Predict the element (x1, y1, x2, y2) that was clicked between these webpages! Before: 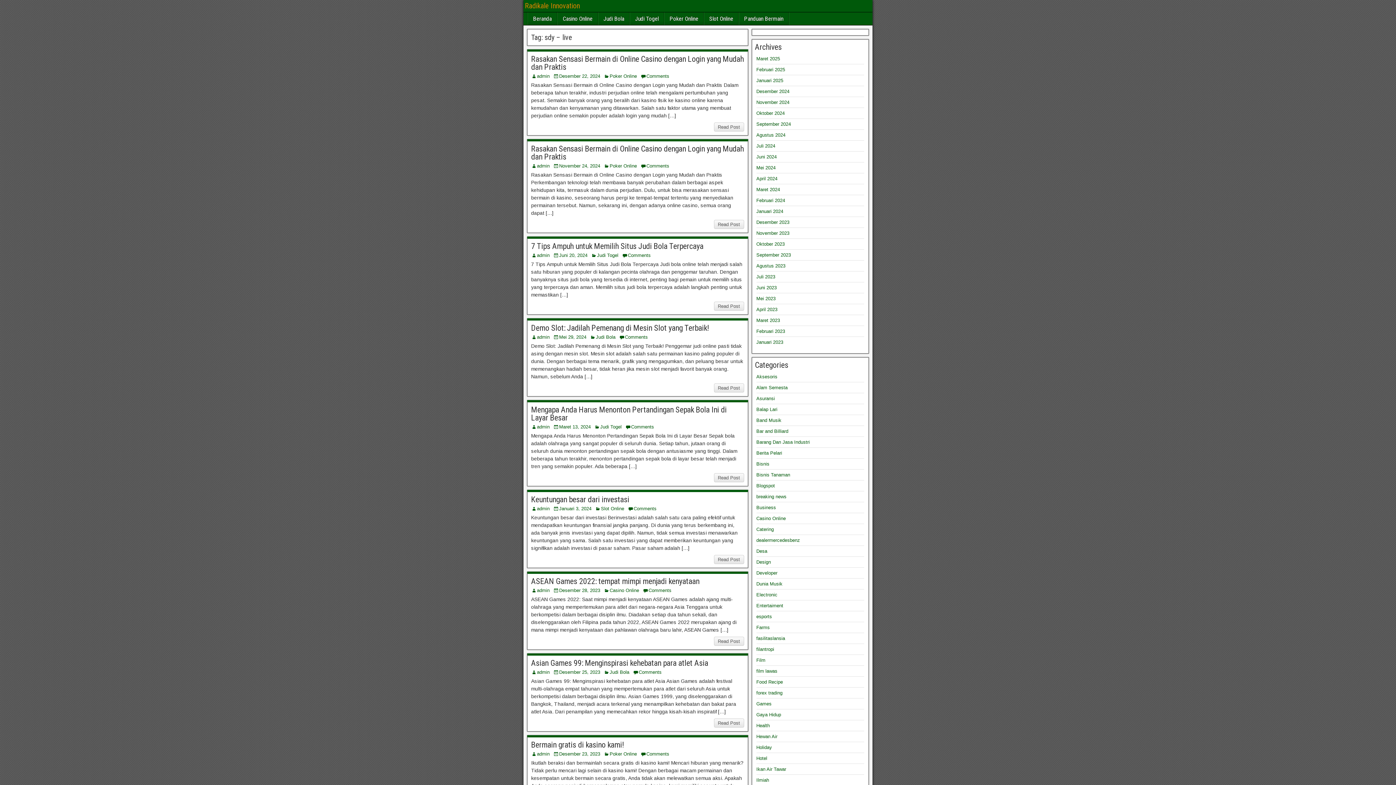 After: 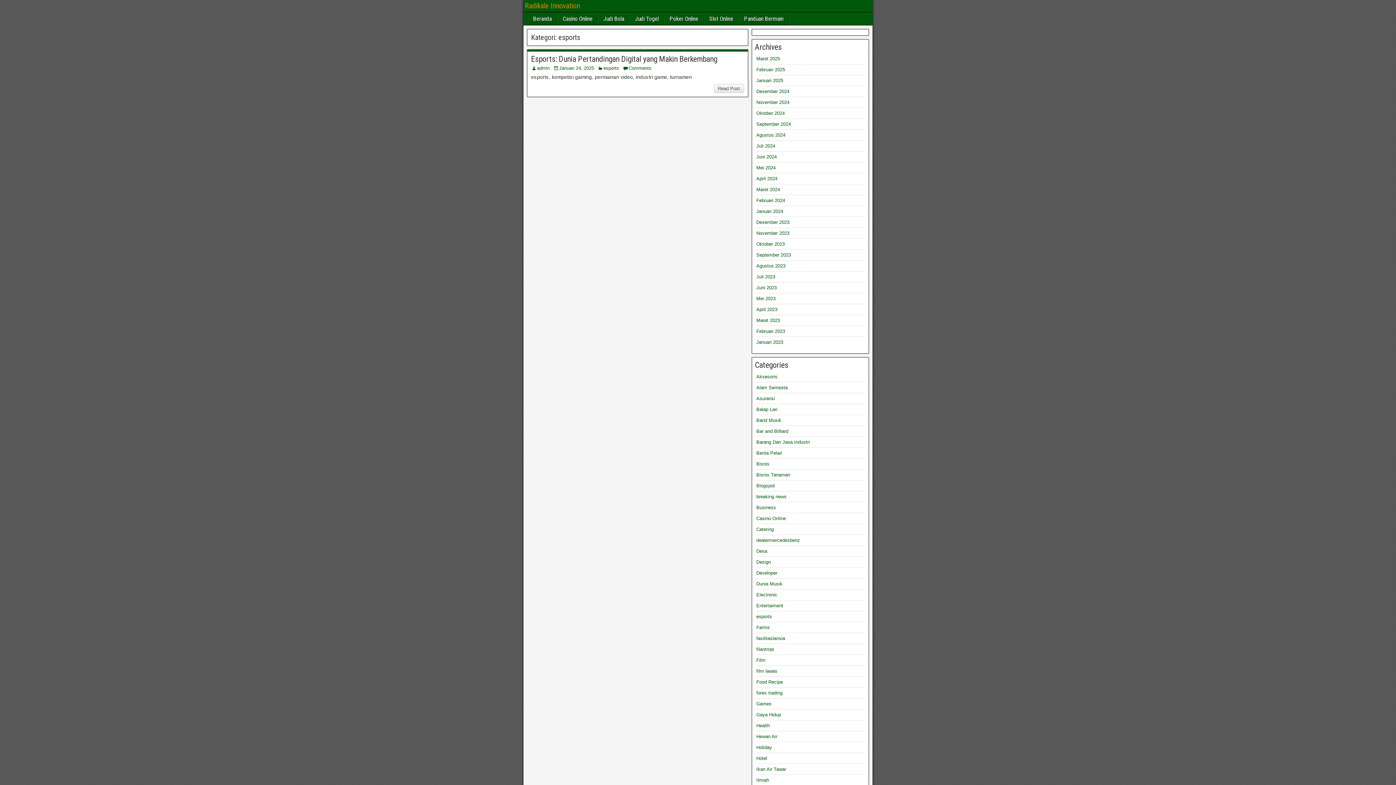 Action: bbox: (756, 614, 772, 619) label: esports